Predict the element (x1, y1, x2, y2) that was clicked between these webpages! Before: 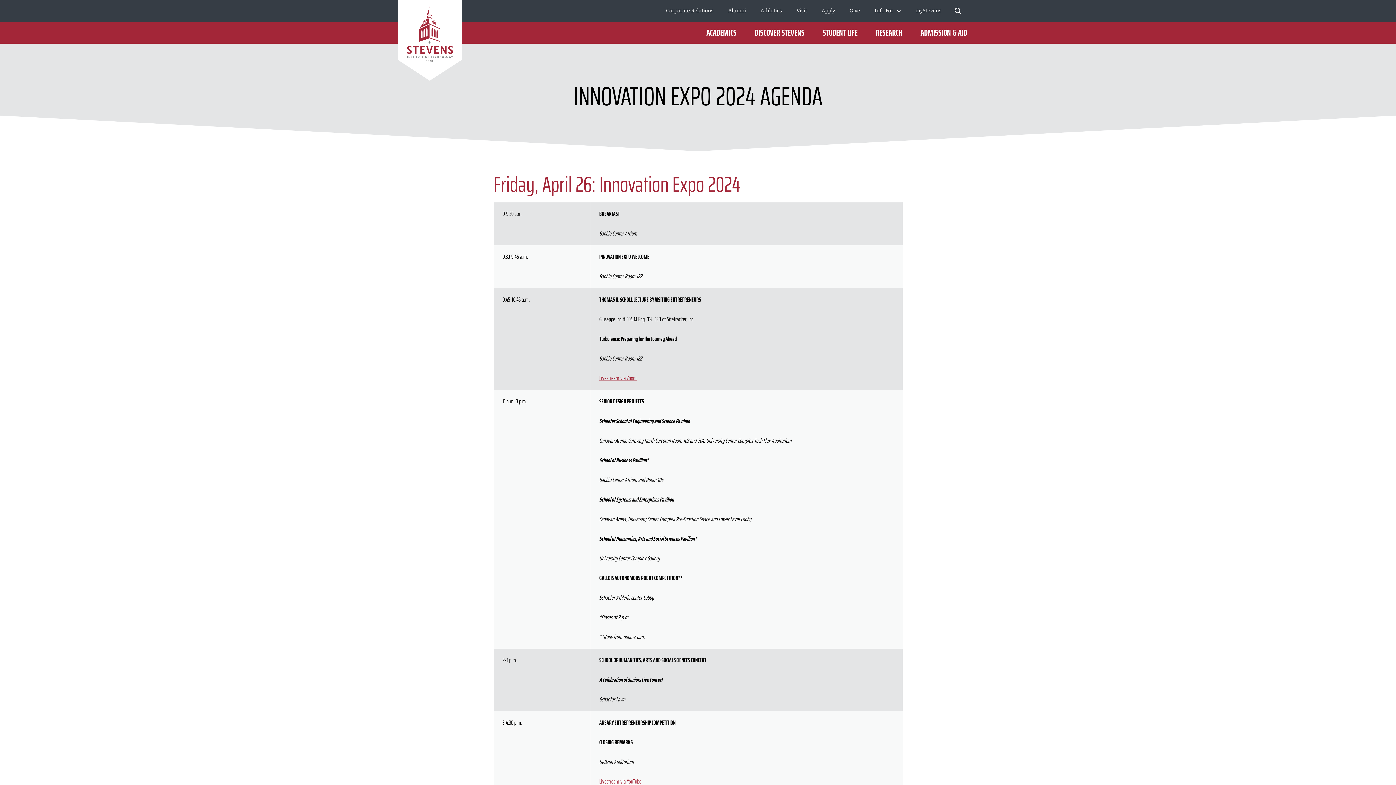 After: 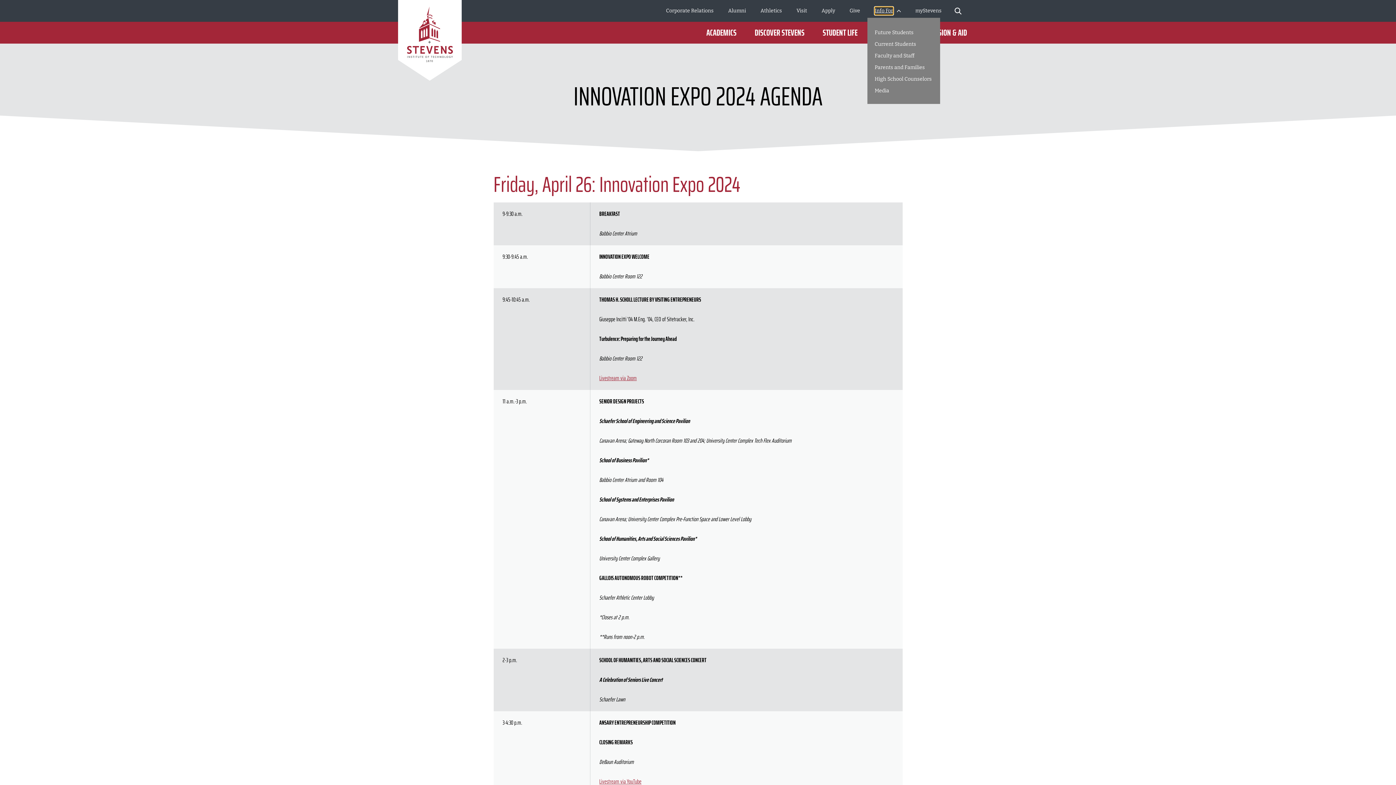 Action: bbox: (874, 6, 893, 14) label: Info For